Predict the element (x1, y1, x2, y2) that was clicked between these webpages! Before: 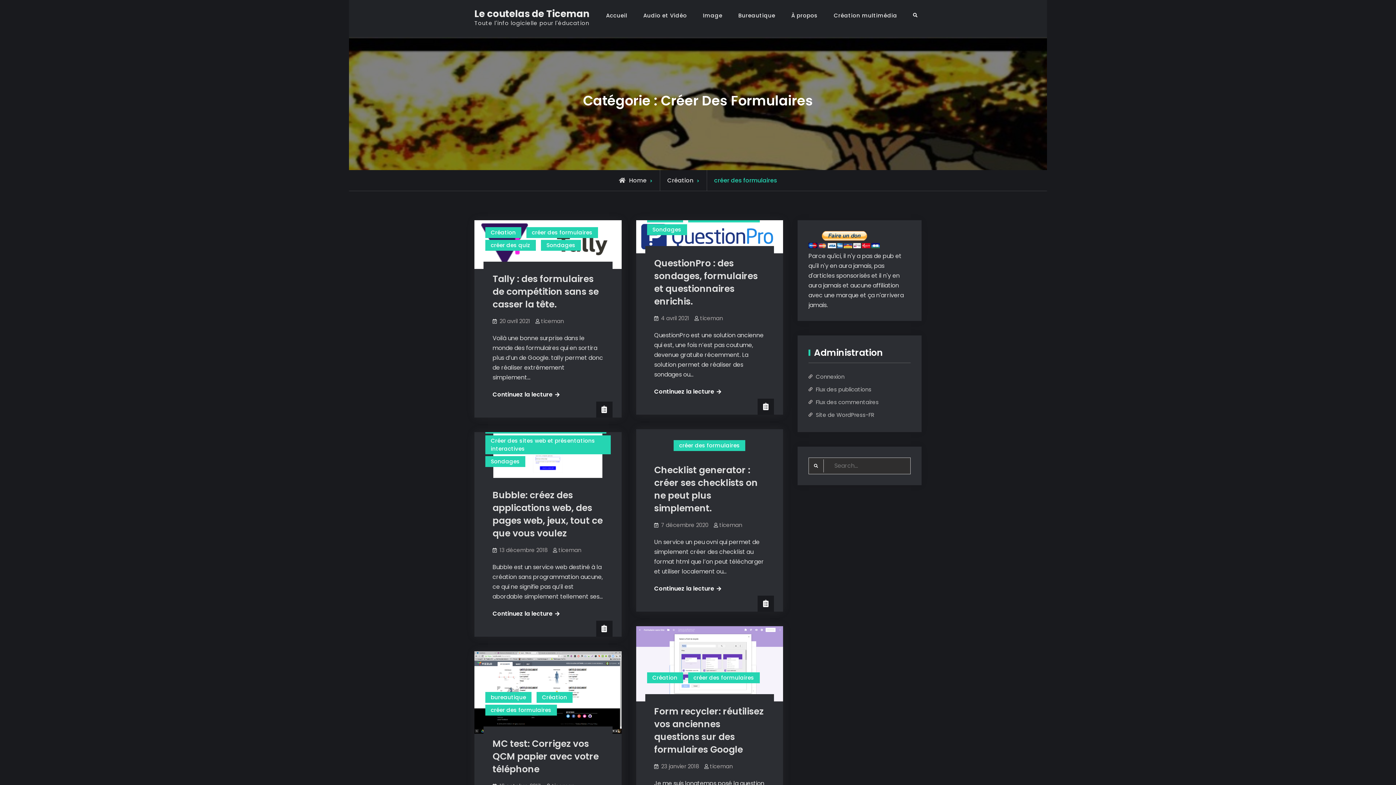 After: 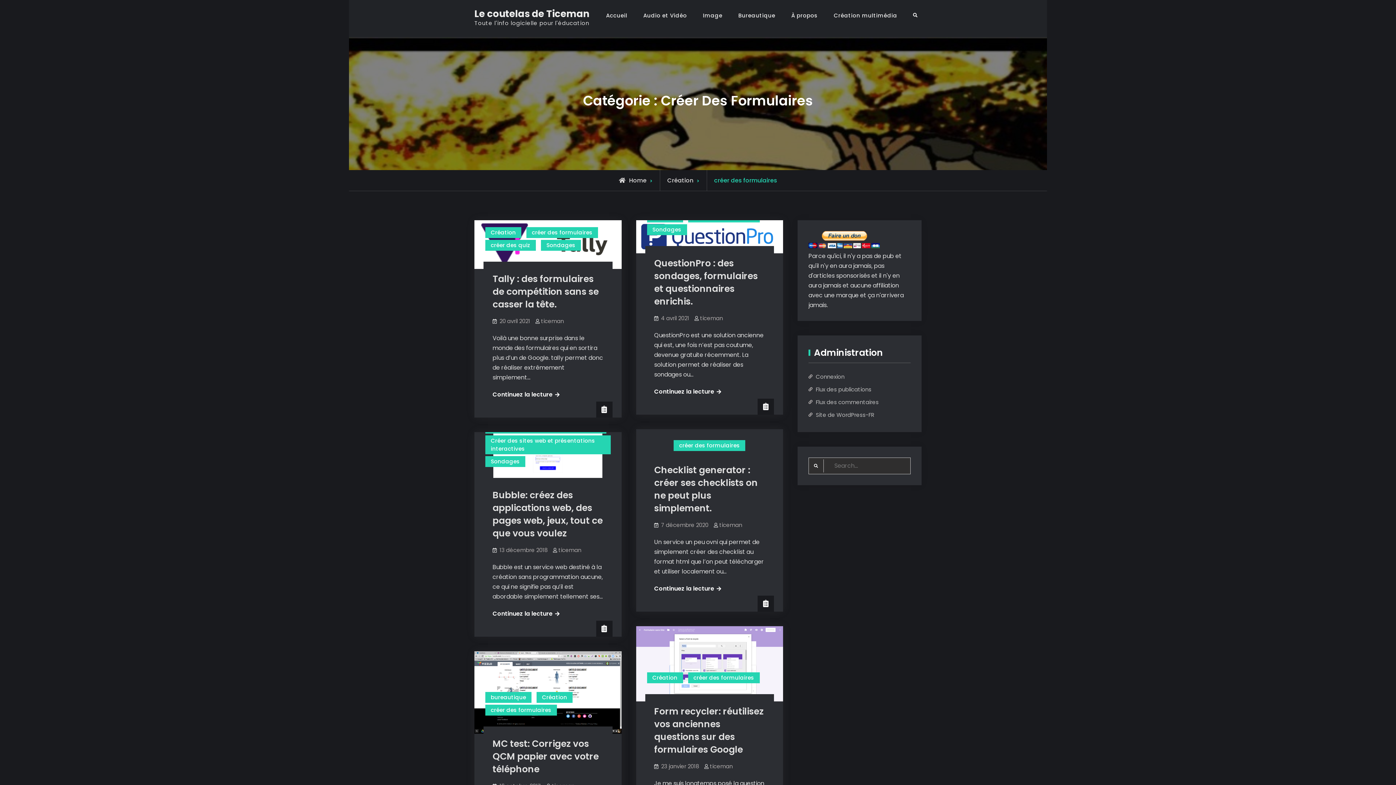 Action: bbox: (673, 440, 745, 451) label: créer des formulaires